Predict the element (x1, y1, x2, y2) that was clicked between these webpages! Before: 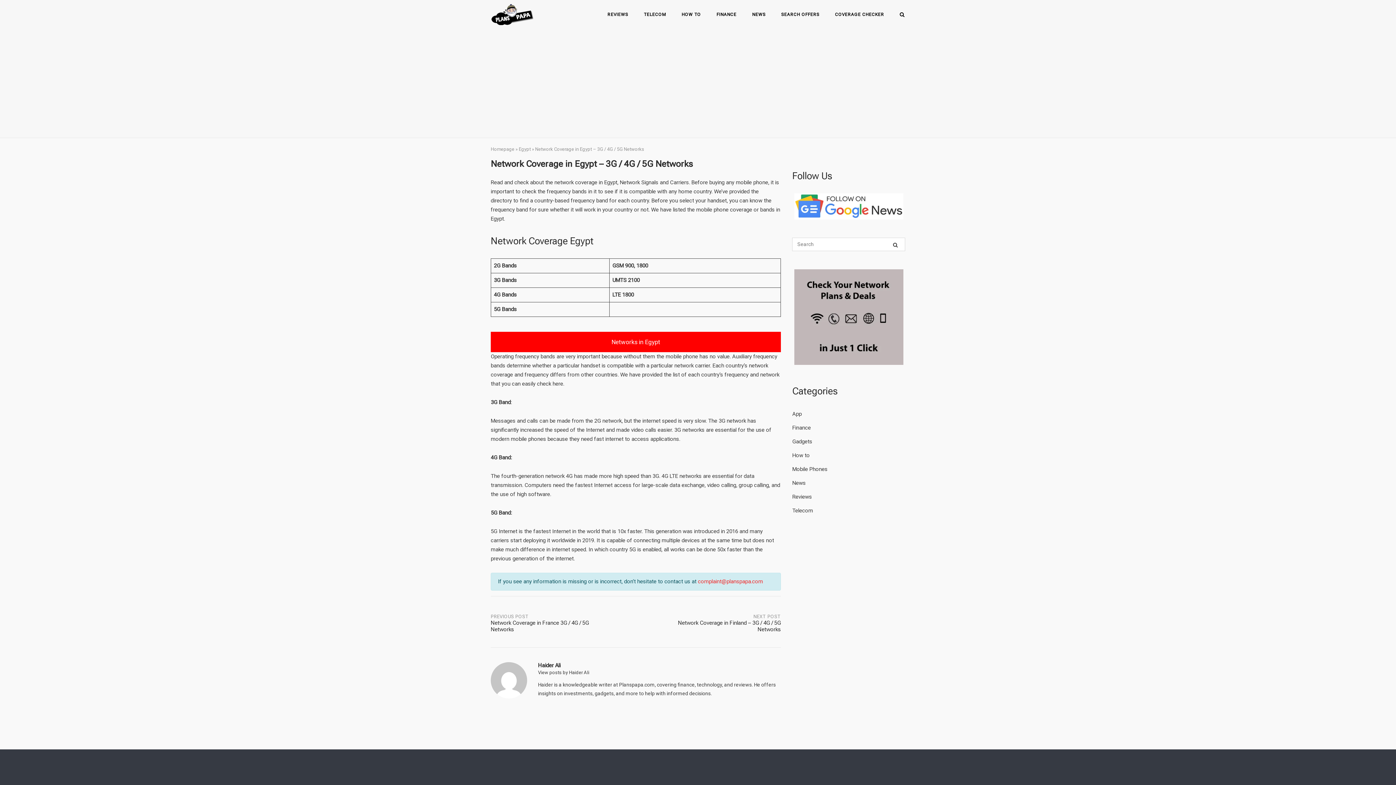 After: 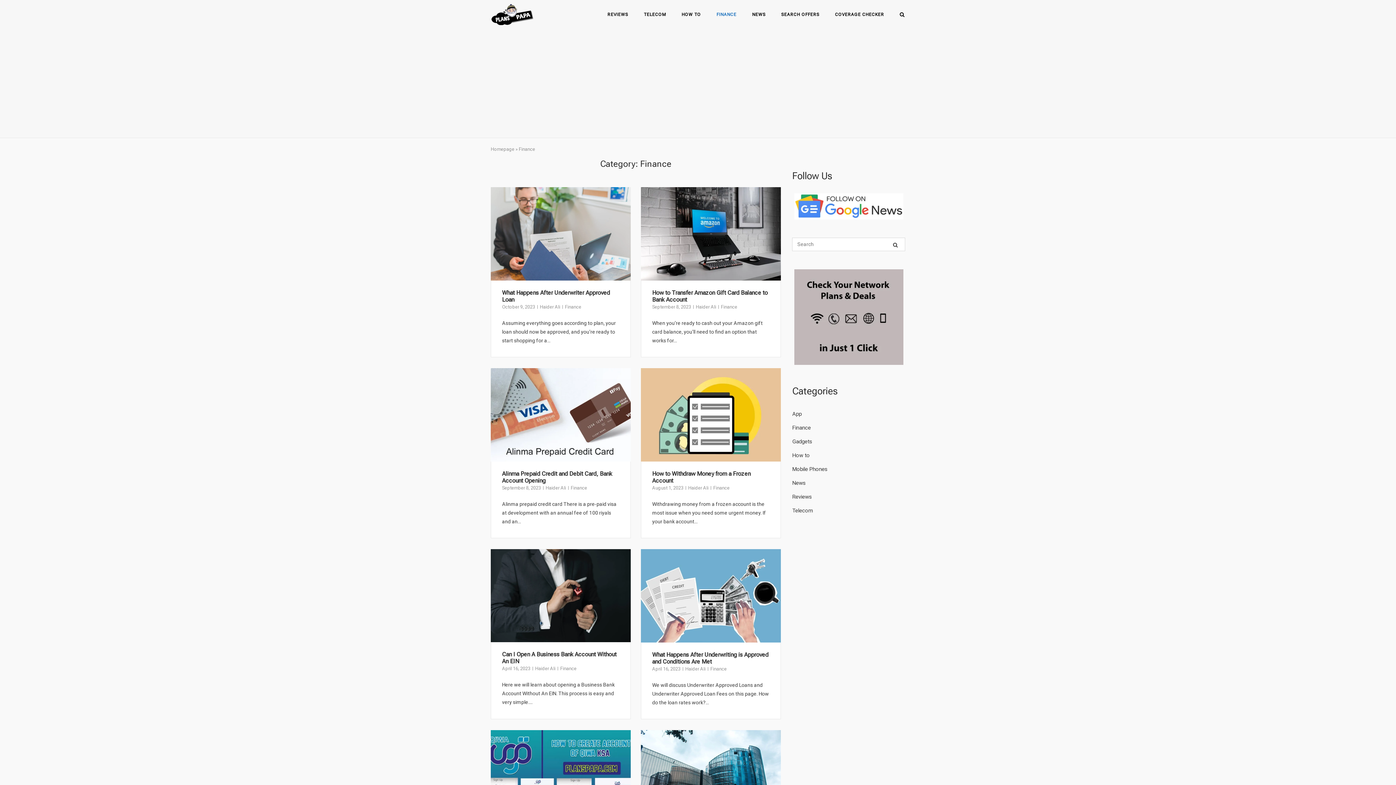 Action: label: Finance bbox: (792, 422, 811, 433)